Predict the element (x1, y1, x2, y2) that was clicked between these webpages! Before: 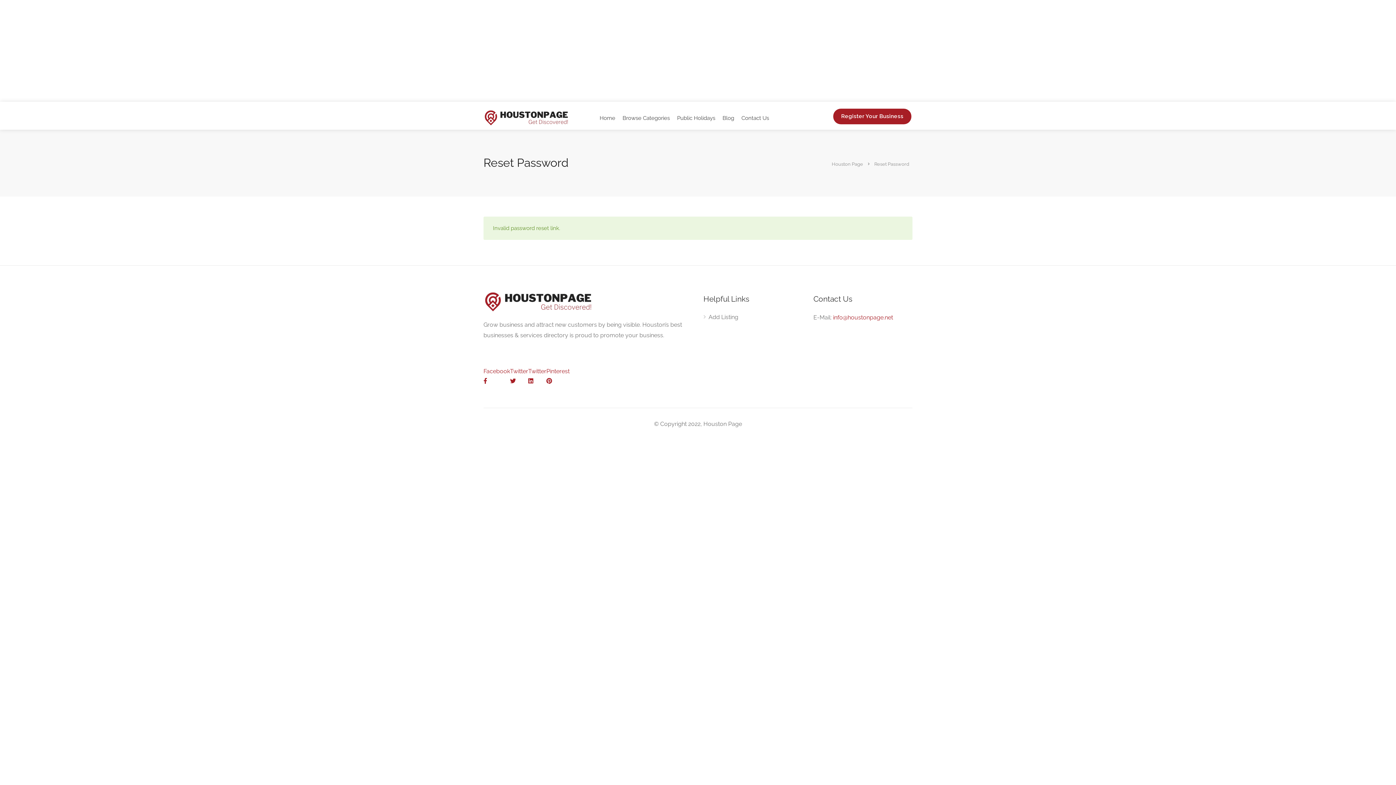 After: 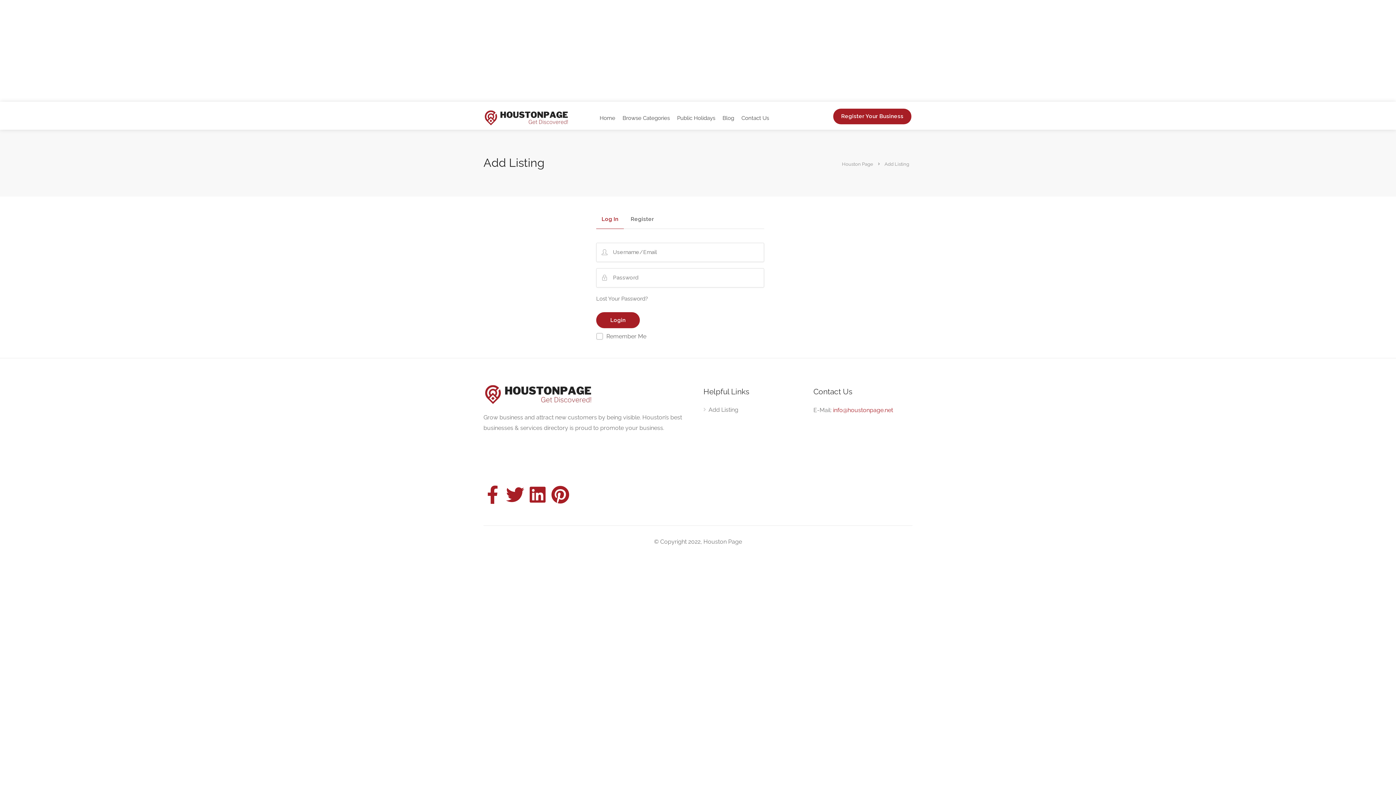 Action: bbox: (703, 313, 738, 324) label: Add Listing